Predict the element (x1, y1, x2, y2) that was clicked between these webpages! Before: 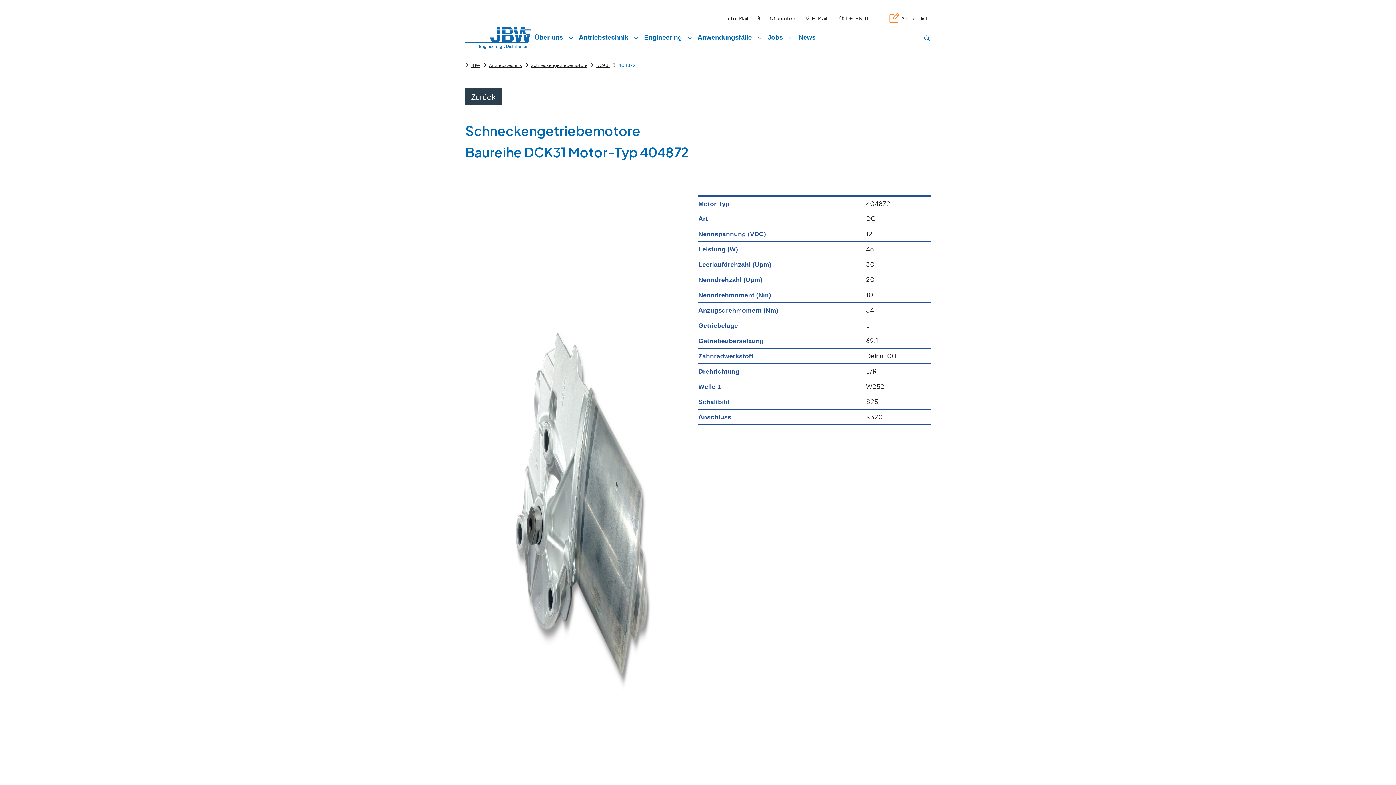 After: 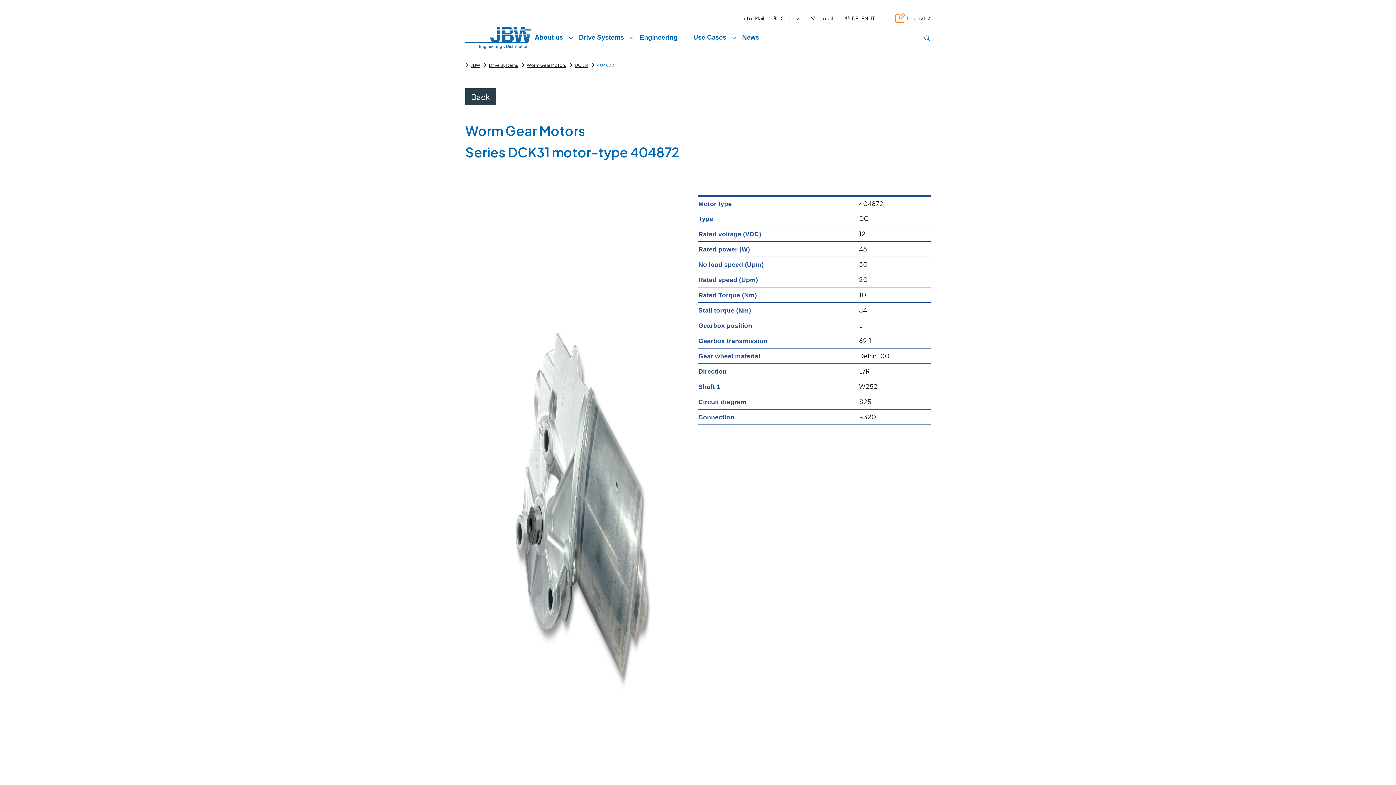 Action: label: EN bbox: (855, 14, 862, 22)